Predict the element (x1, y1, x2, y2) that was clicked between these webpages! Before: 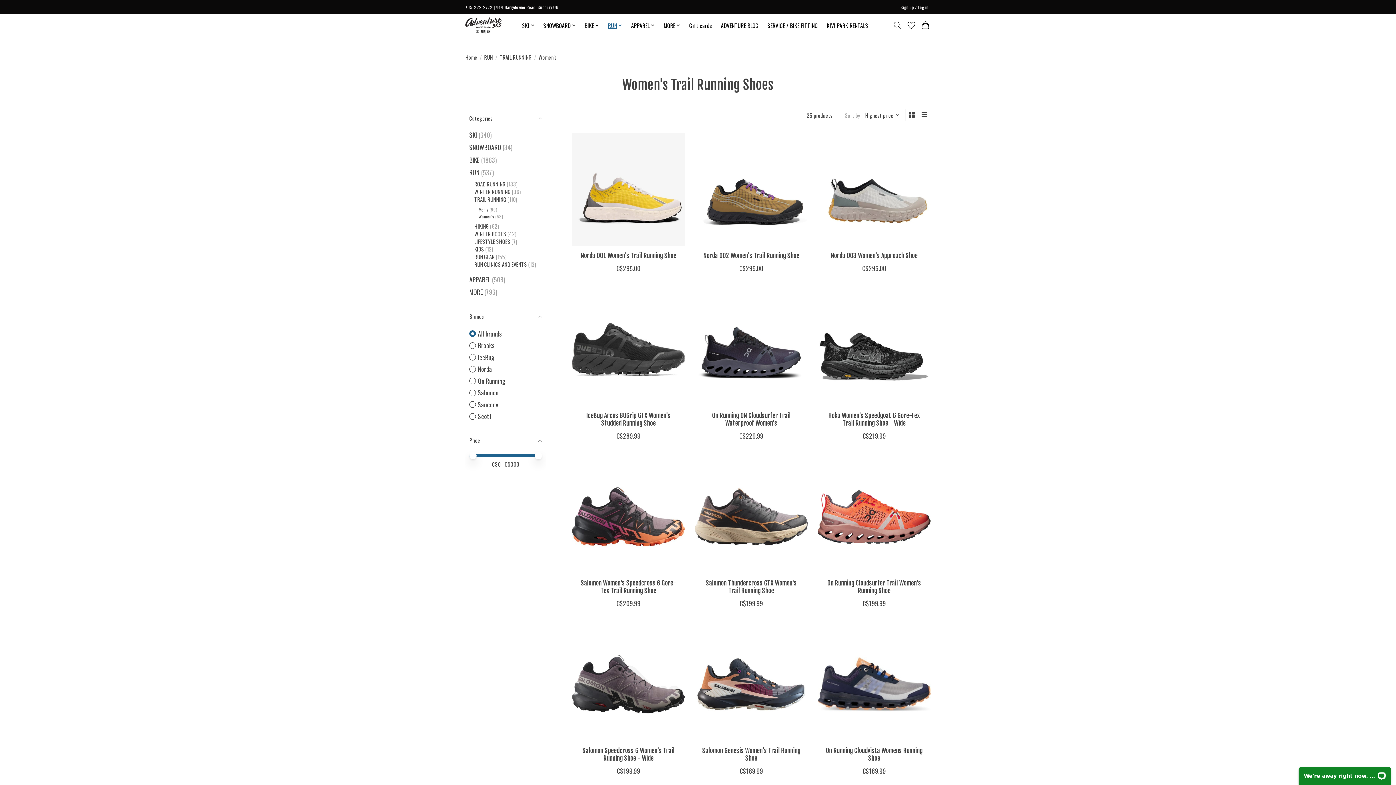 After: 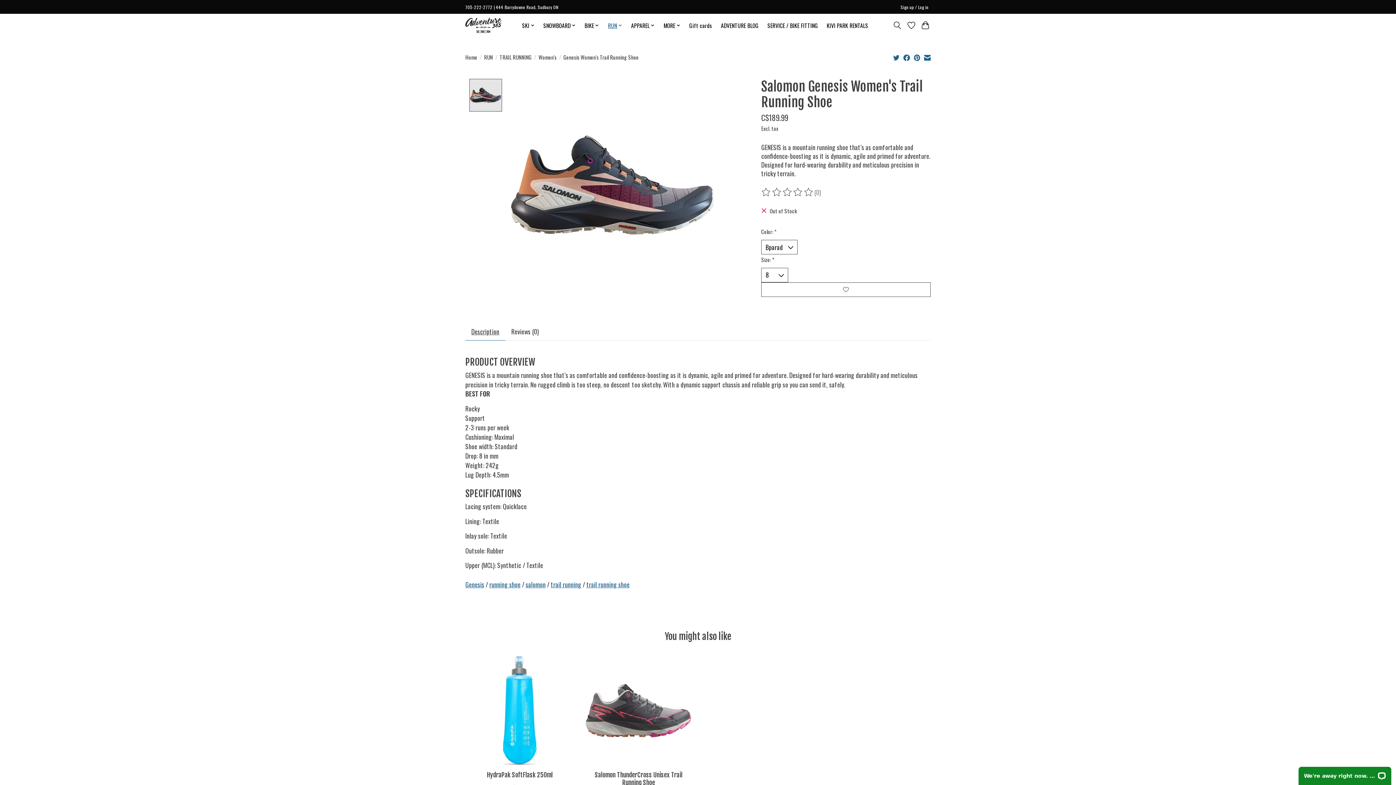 Action: label: Salomon Genesis Women's Trail Running Shoe bbox: (695, 628, 807, 741)